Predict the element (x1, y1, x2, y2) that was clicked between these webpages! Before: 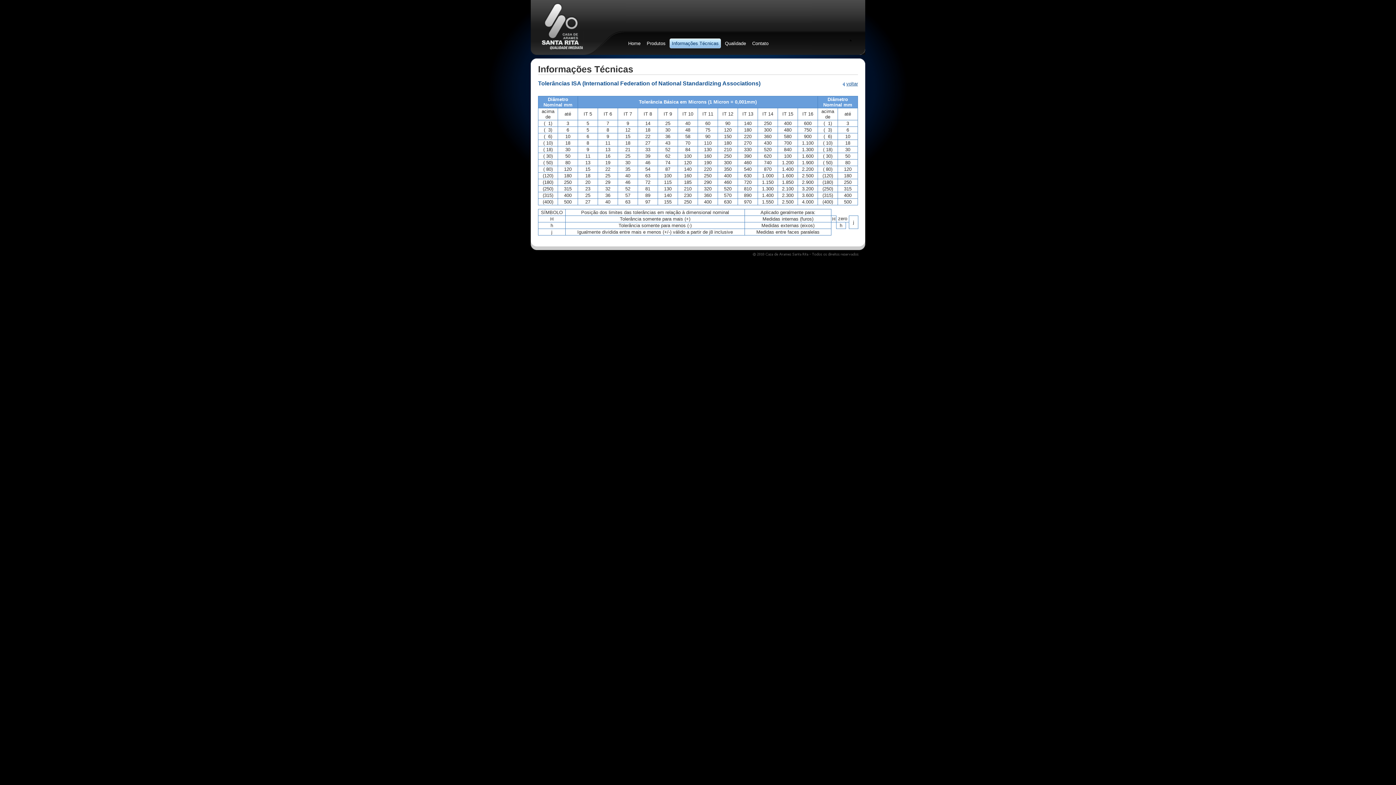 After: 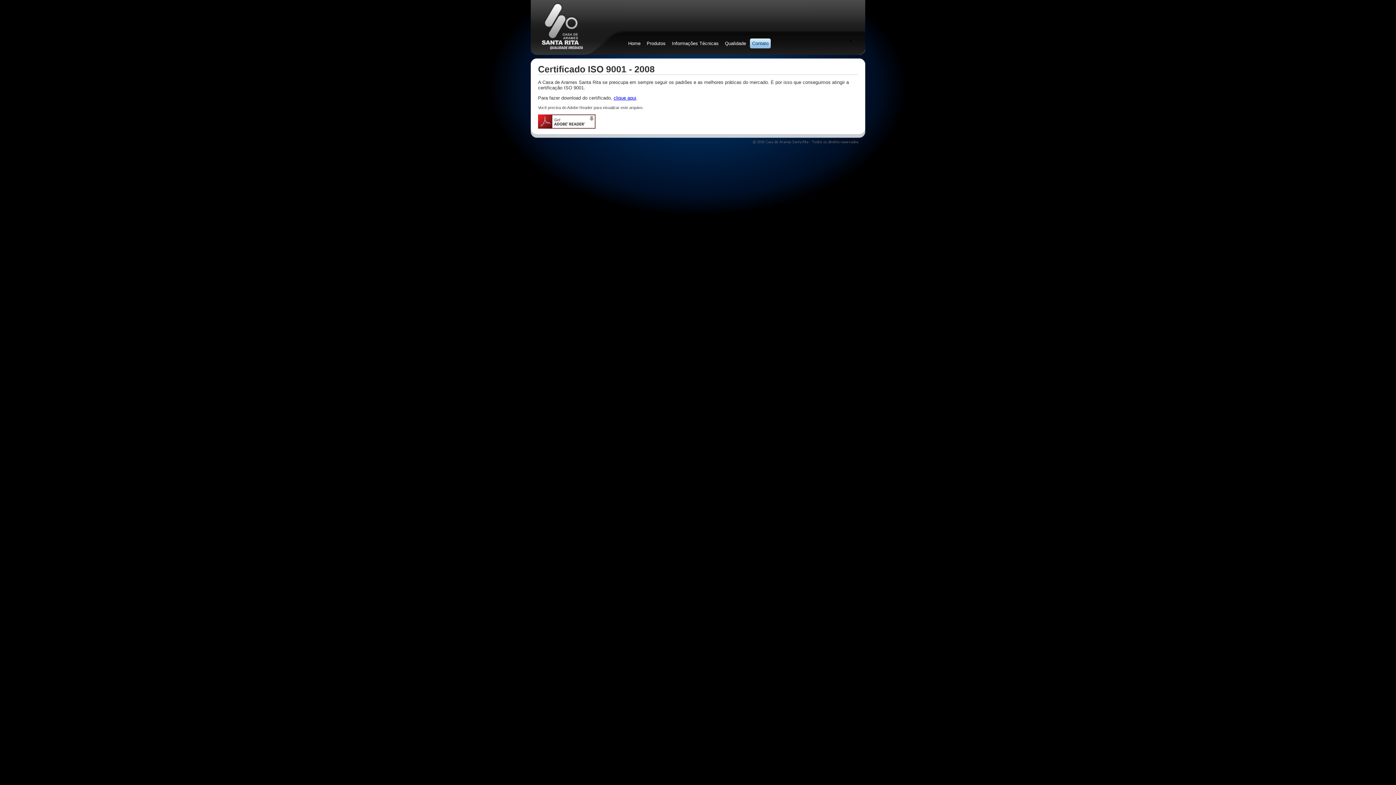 Action: bbox: (812, 50, 865, 56)